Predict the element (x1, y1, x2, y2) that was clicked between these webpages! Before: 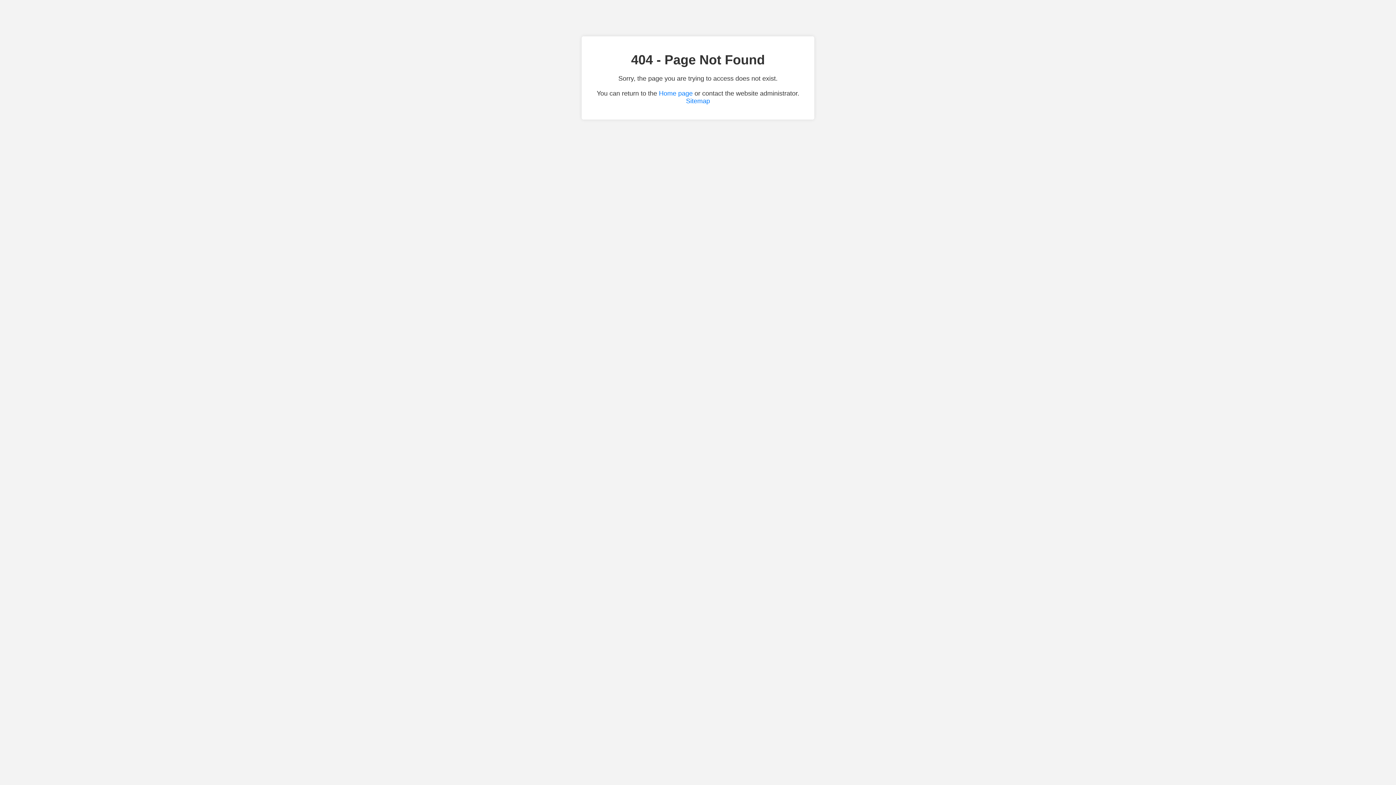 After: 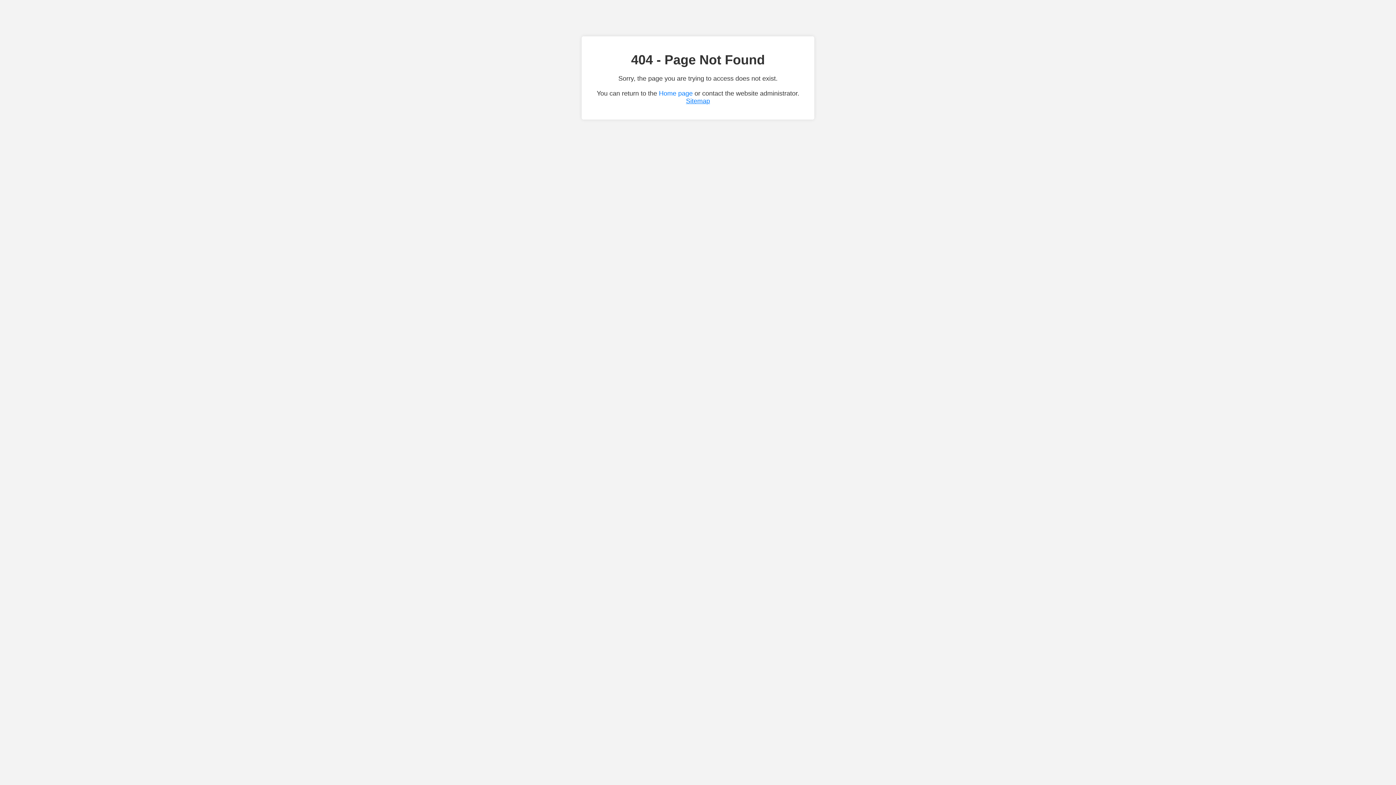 Action: label: Sitemap bbox: (686, 97, 710, 104)